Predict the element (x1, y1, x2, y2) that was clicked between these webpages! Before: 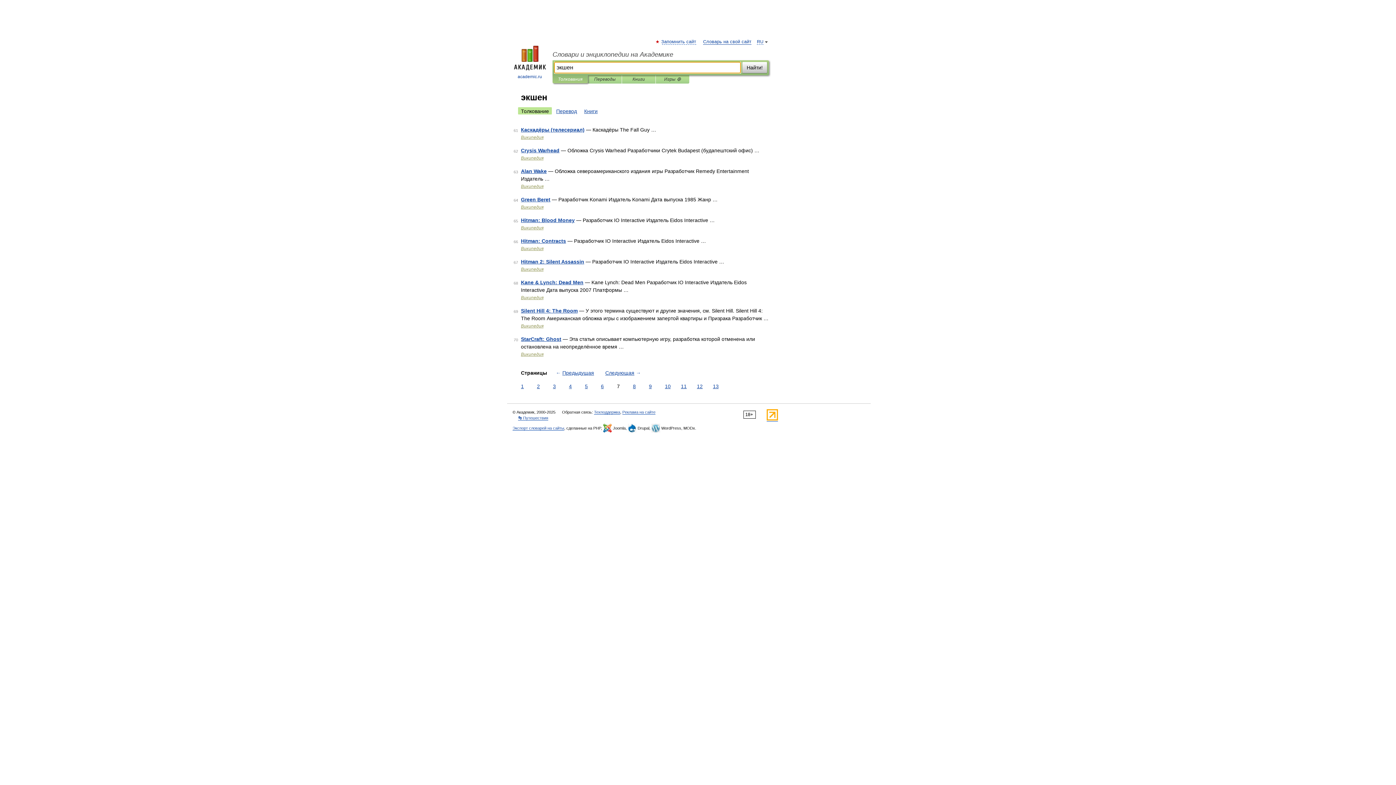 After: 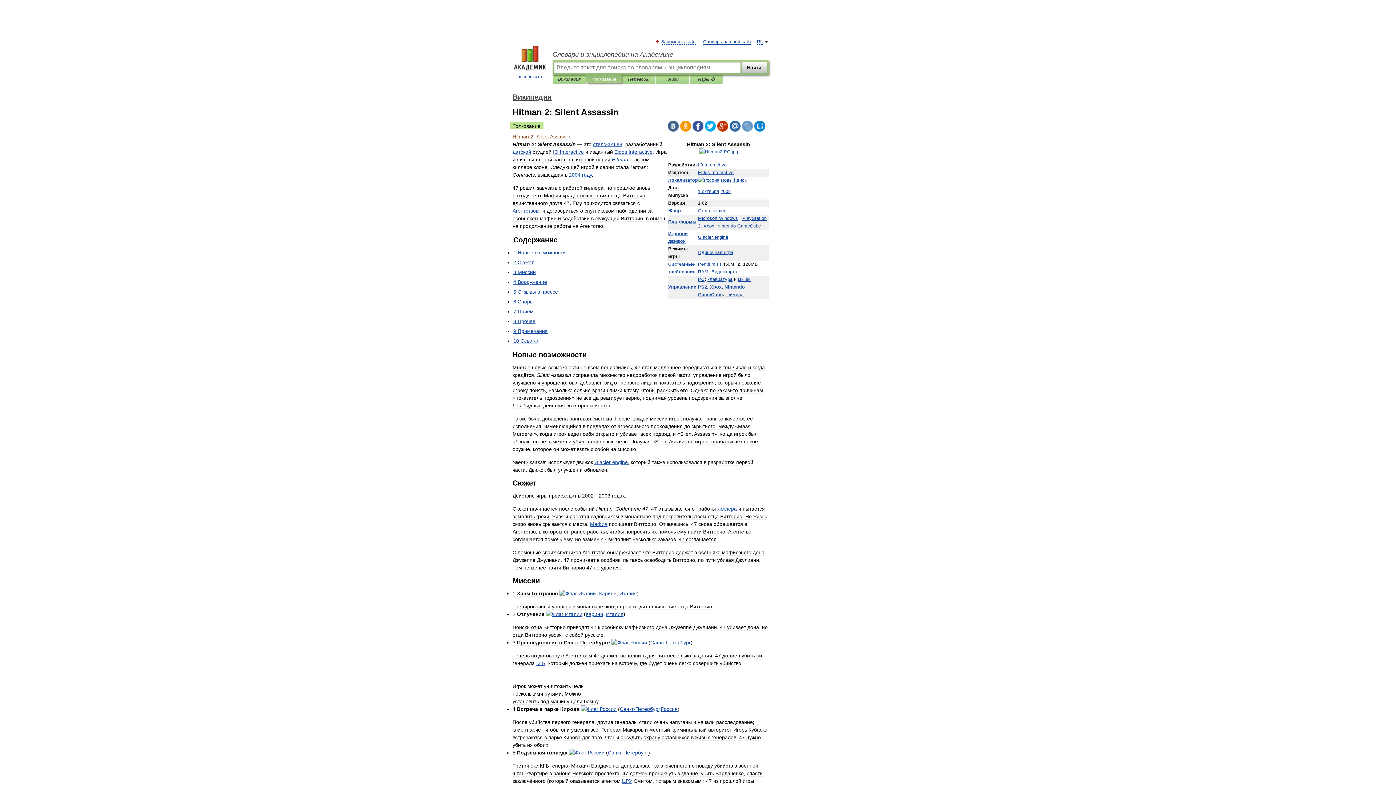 Action: label: Hitman 2: Silent Assassin bbox: (521, 258, 584, 264)